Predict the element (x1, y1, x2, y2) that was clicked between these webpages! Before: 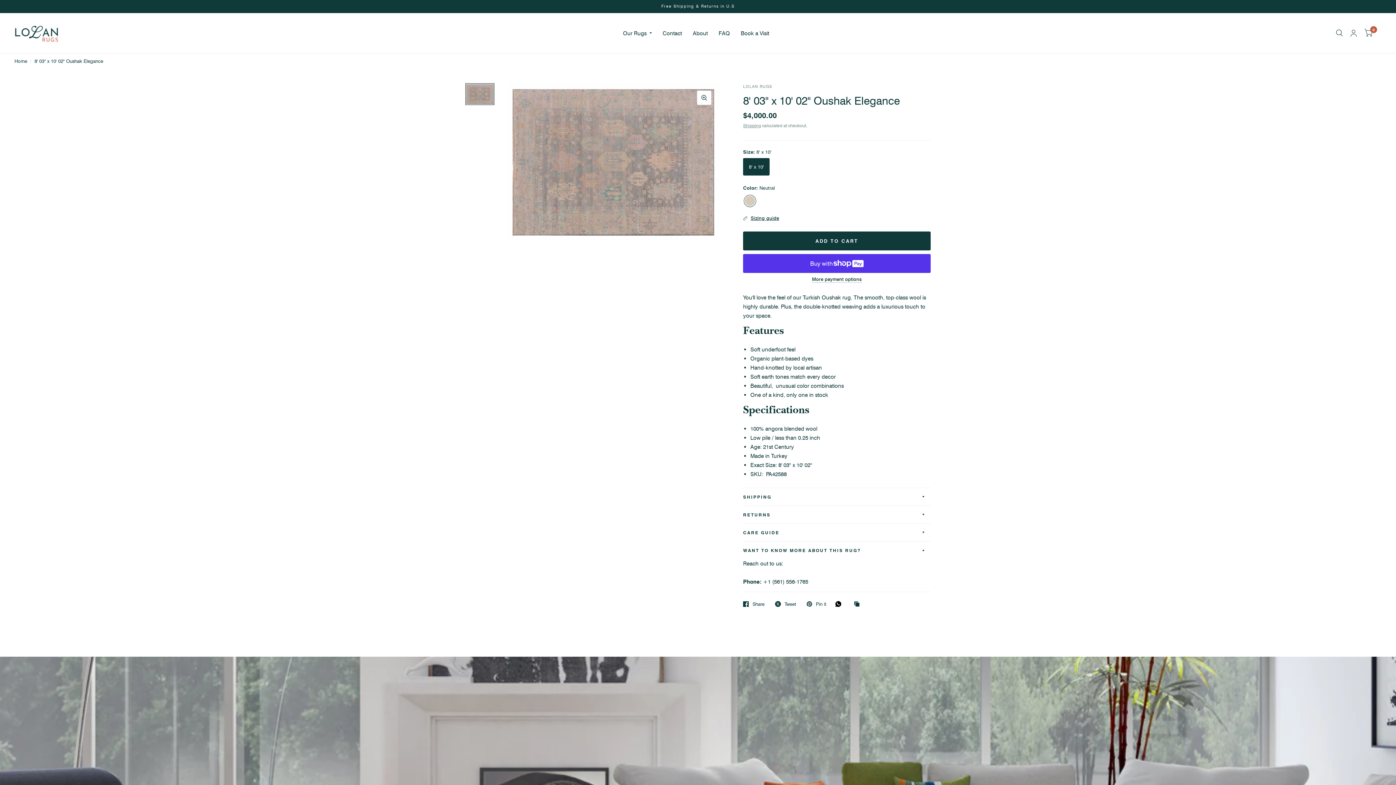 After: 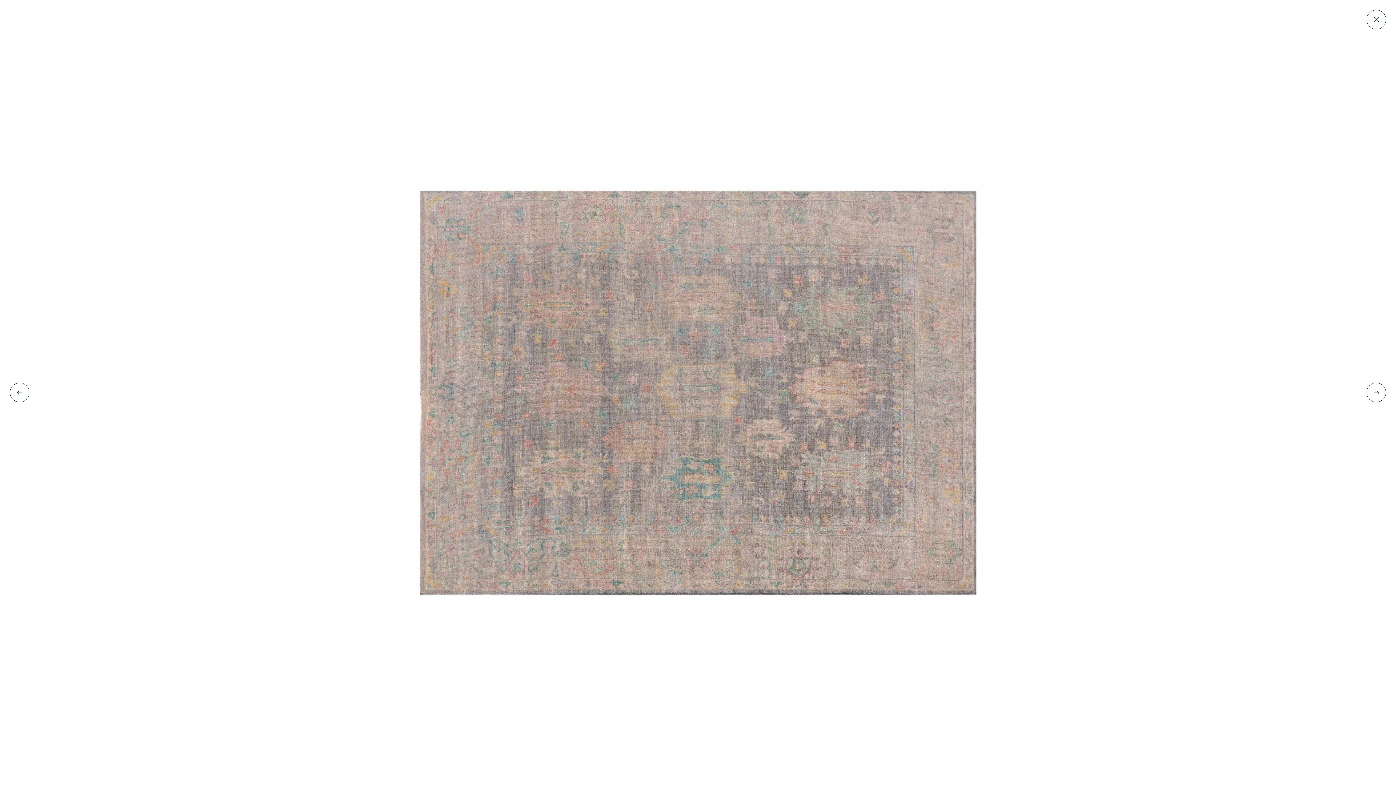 Action: bbox: (697, 90, 711, 105) label: Zoom